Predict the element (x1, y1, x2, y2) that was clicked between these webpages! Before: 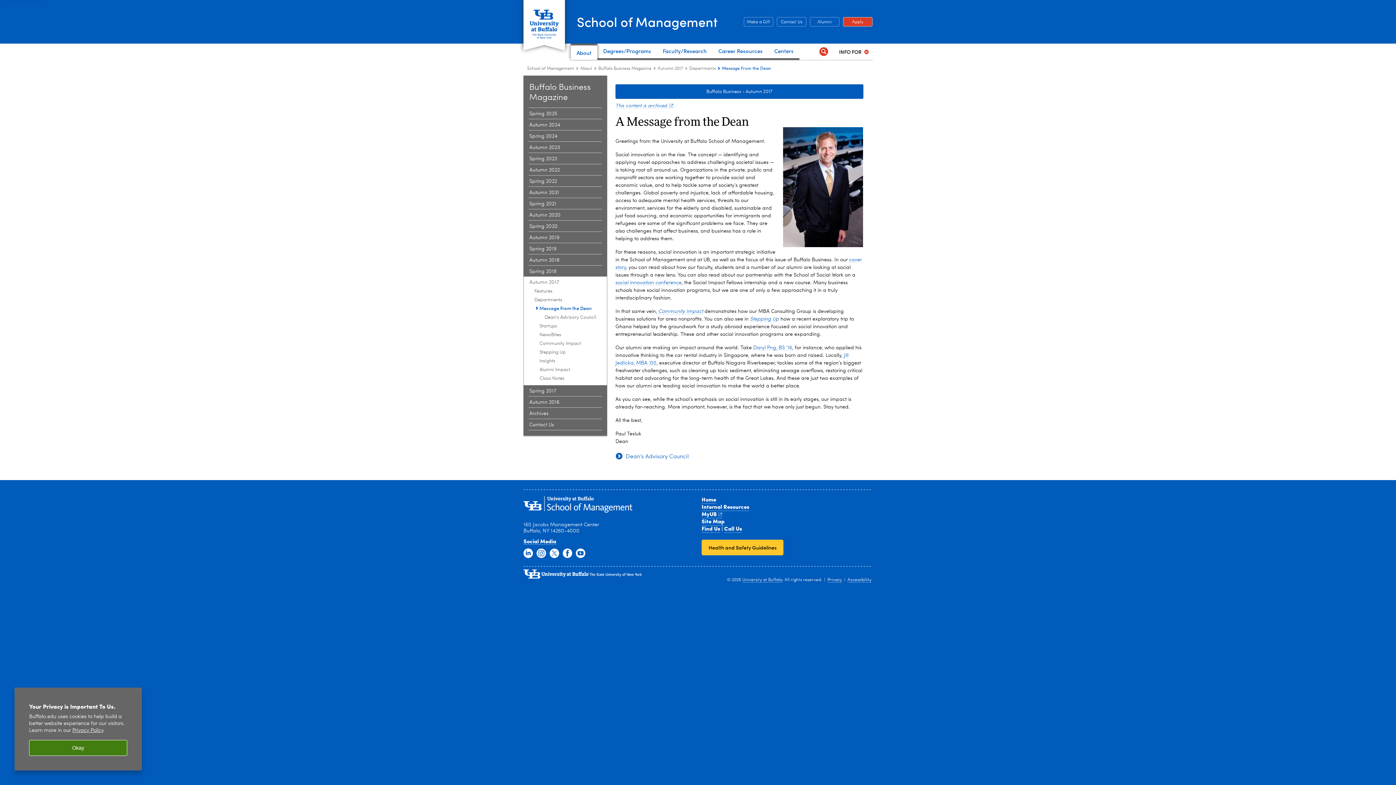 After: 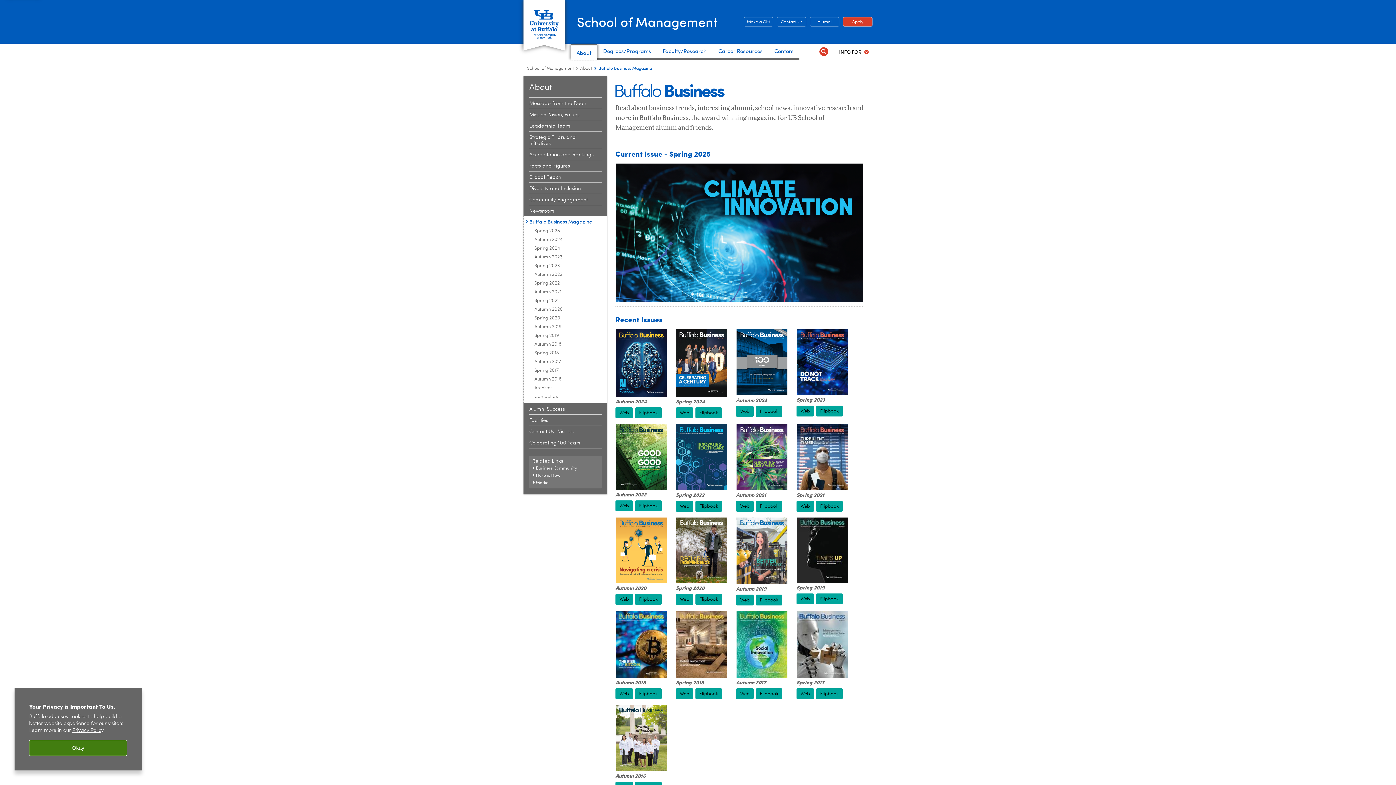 Action: bbox: (598, 66, 651, 70) label: About the School:Buffalo Business Magazine